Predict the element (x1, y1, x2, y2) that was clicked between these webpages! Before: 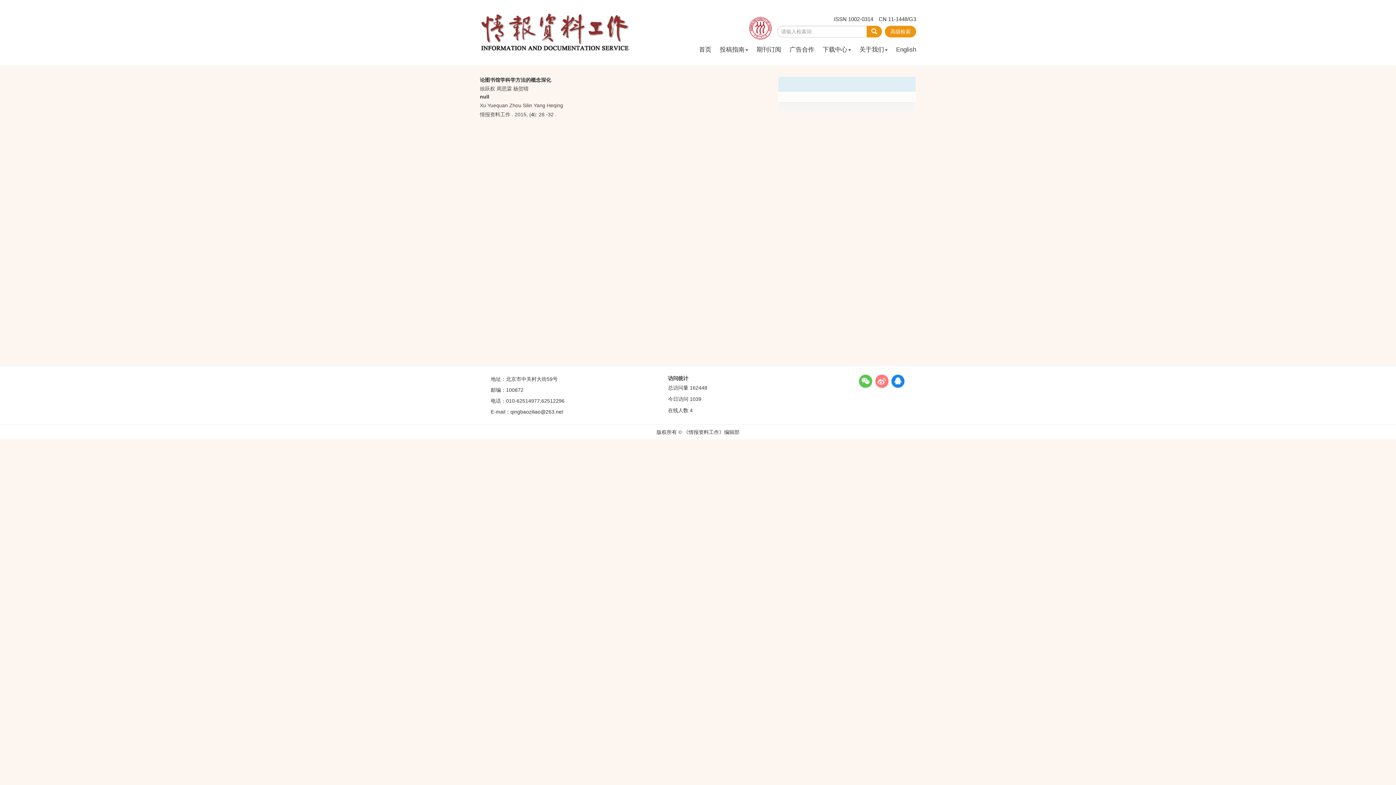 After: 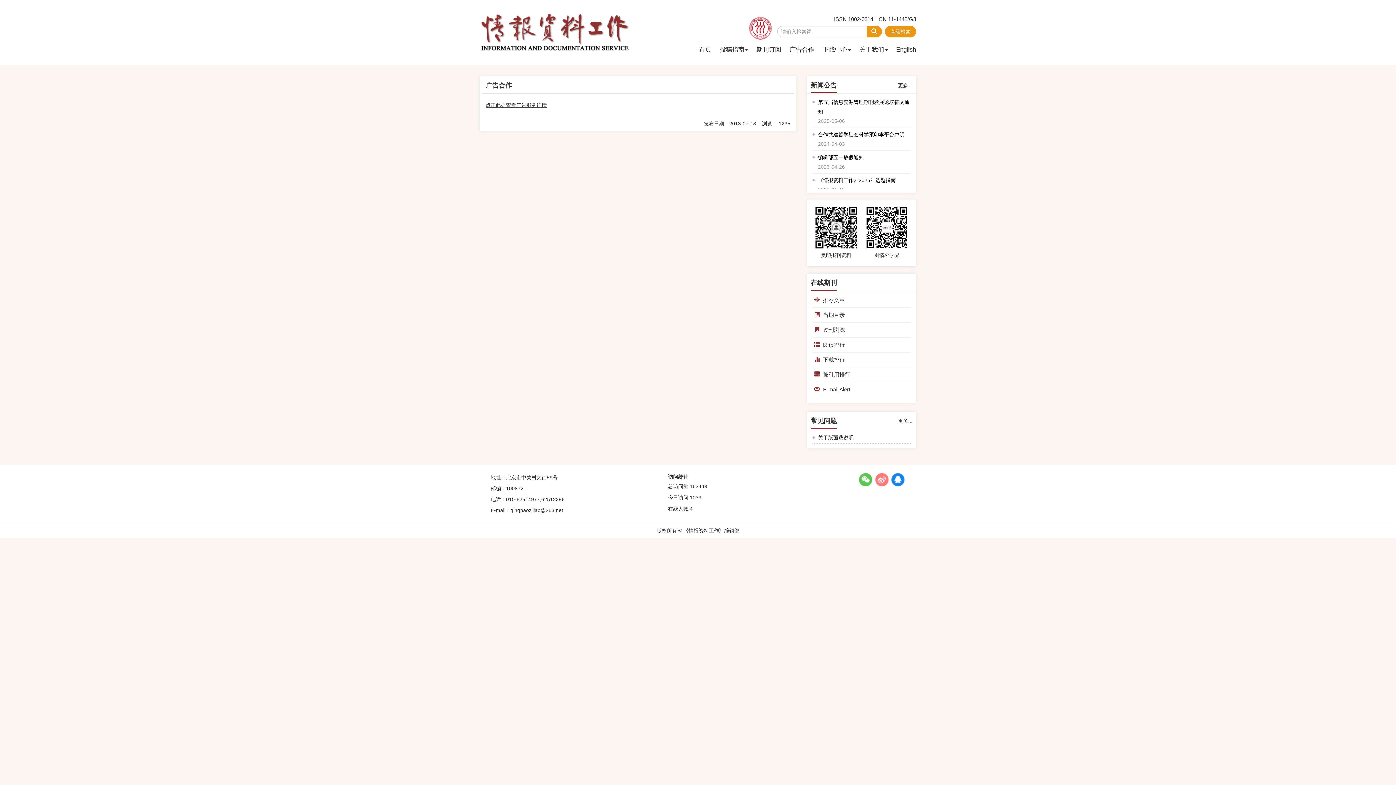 Action: bbox: (789, 41, 814, 58) label: 广告合作